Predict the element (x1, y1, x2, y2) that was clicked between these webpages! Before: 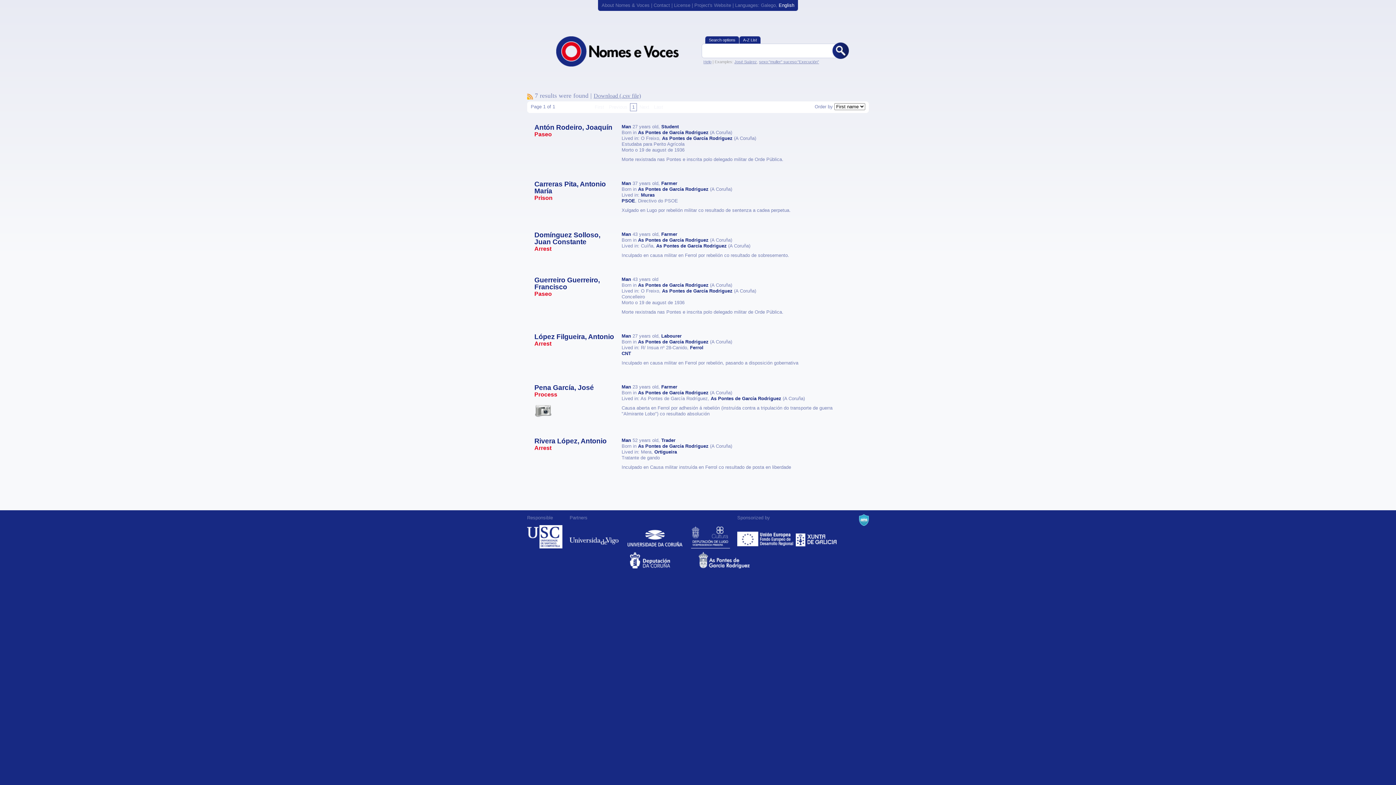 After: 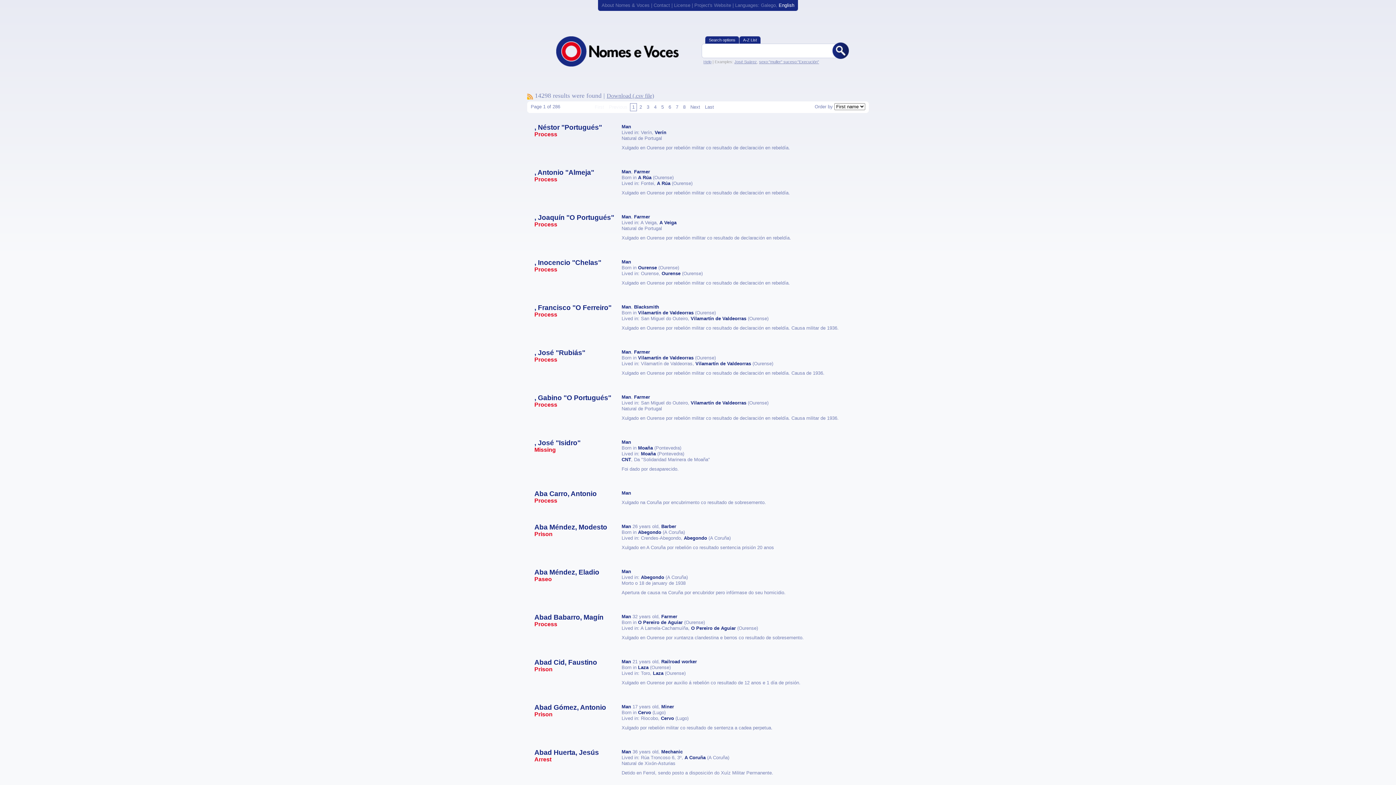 Action: label: Man bbox: (621, 180, 631, 186)